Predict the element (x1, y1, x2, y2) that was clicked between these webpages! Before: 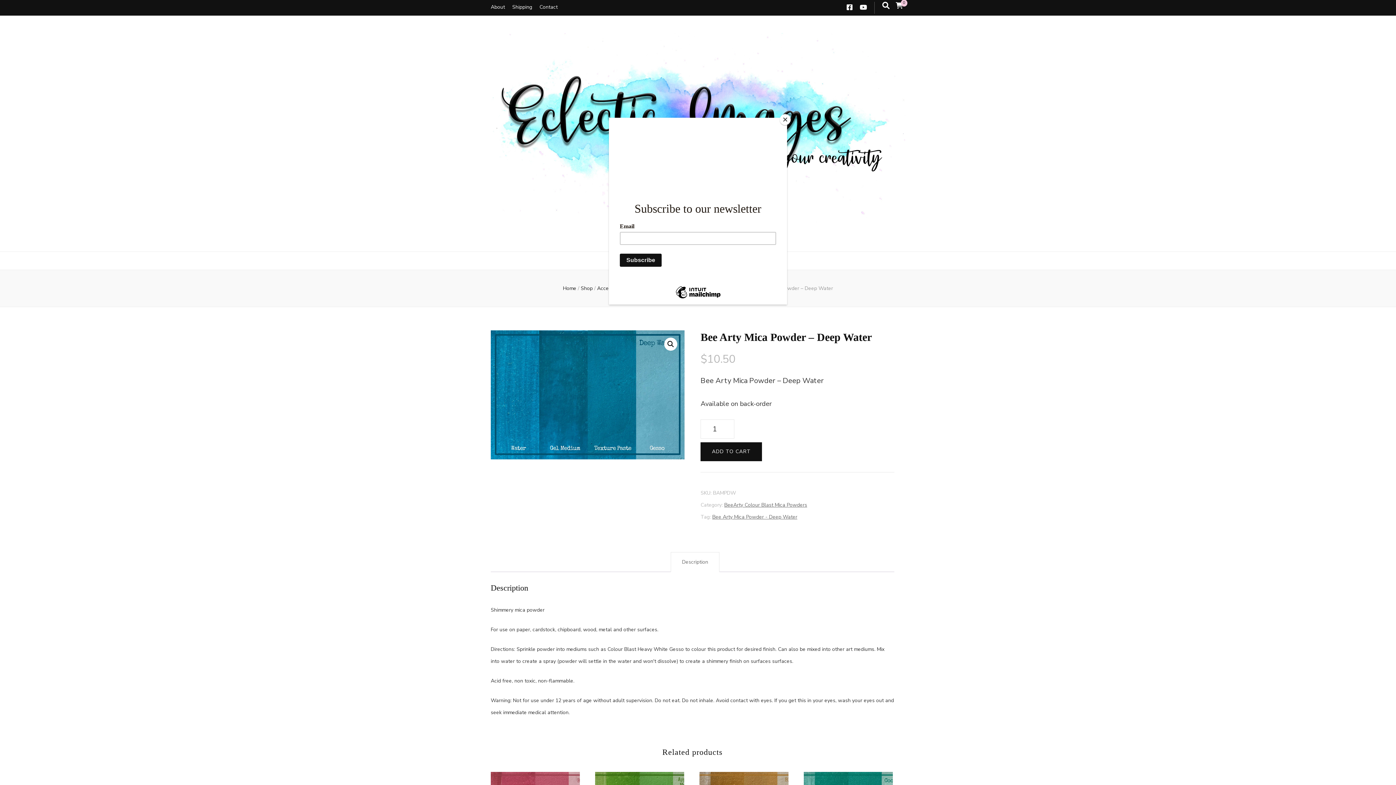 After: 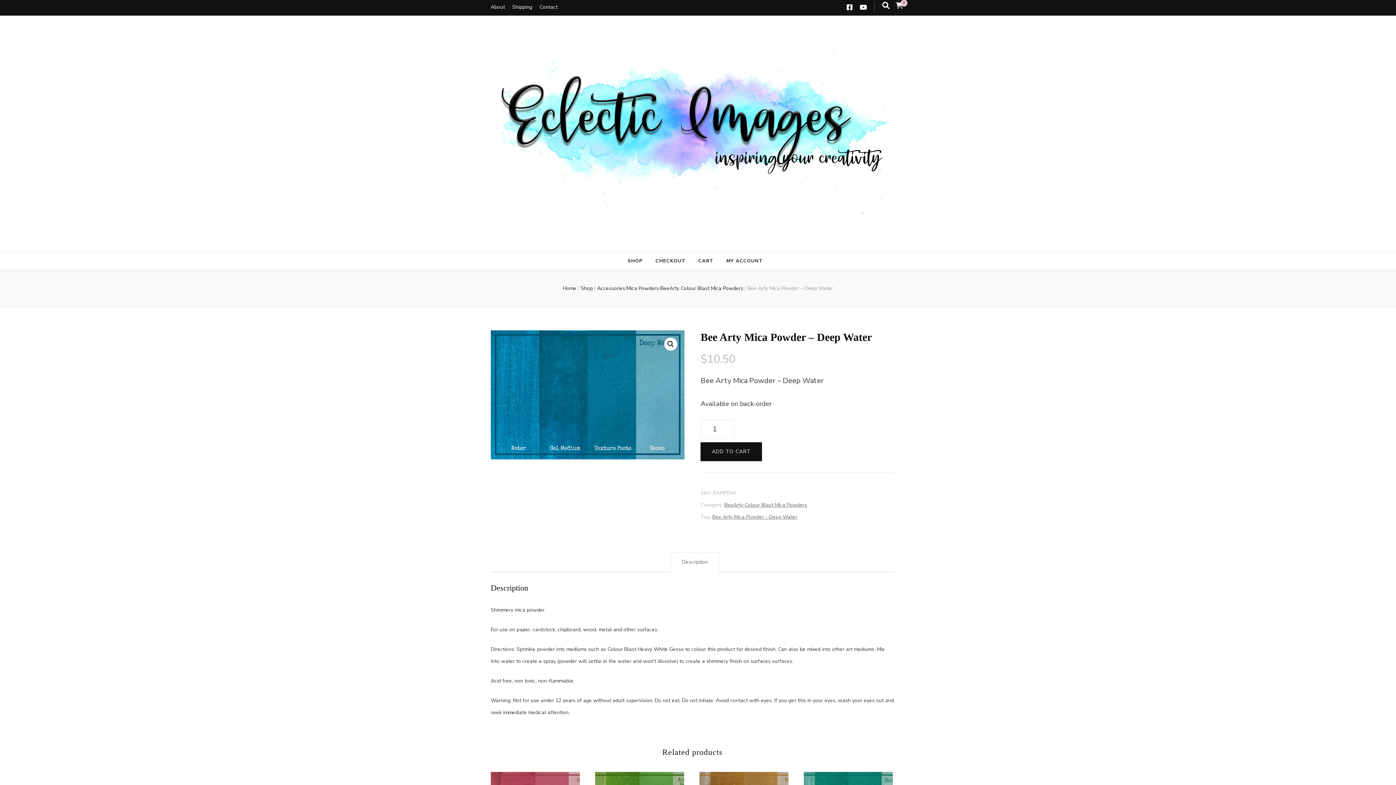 Action: bbox: (780, 114, 790, 125) label: Close